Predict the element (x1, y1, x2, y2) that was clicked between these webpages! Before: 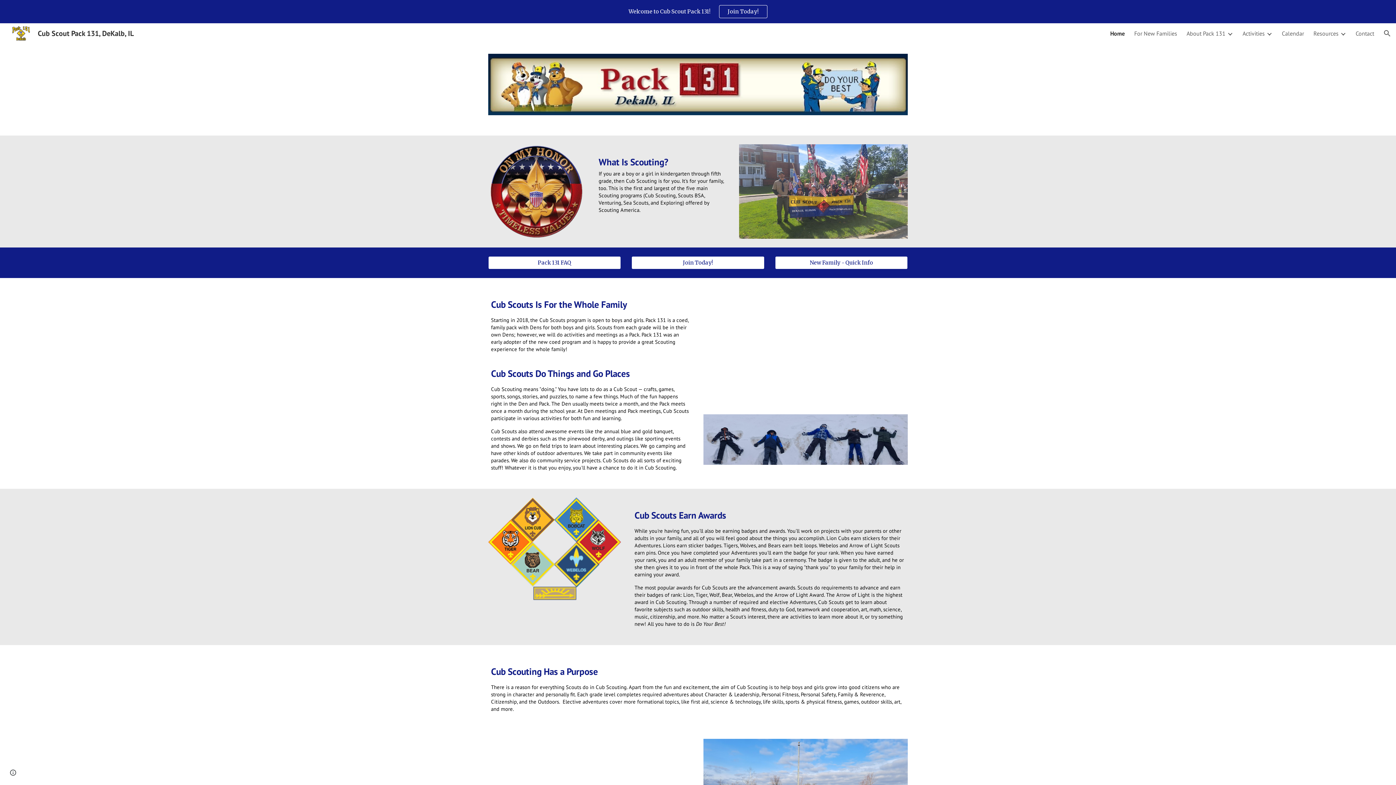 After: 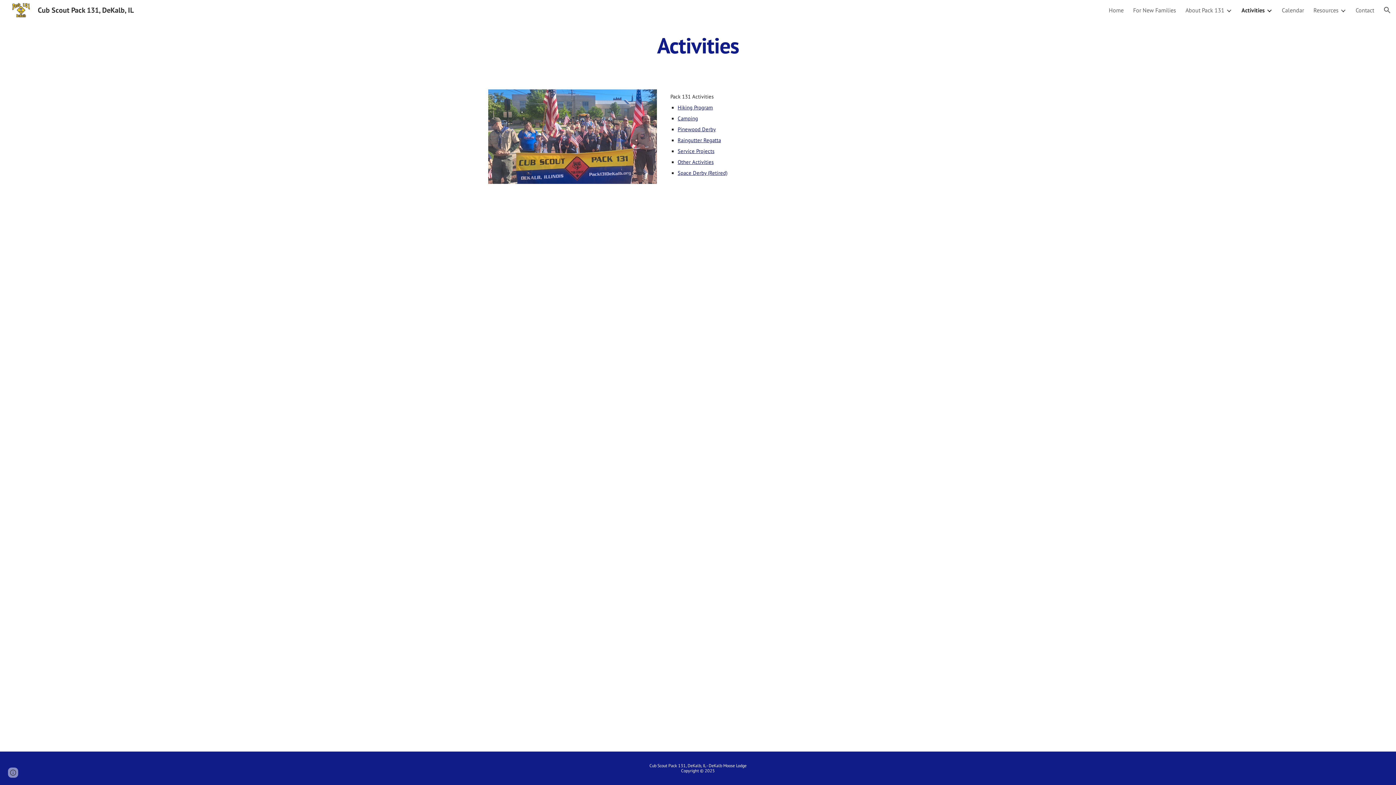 Action: bbox: (1242, 29, 1265, 37) label: Activities